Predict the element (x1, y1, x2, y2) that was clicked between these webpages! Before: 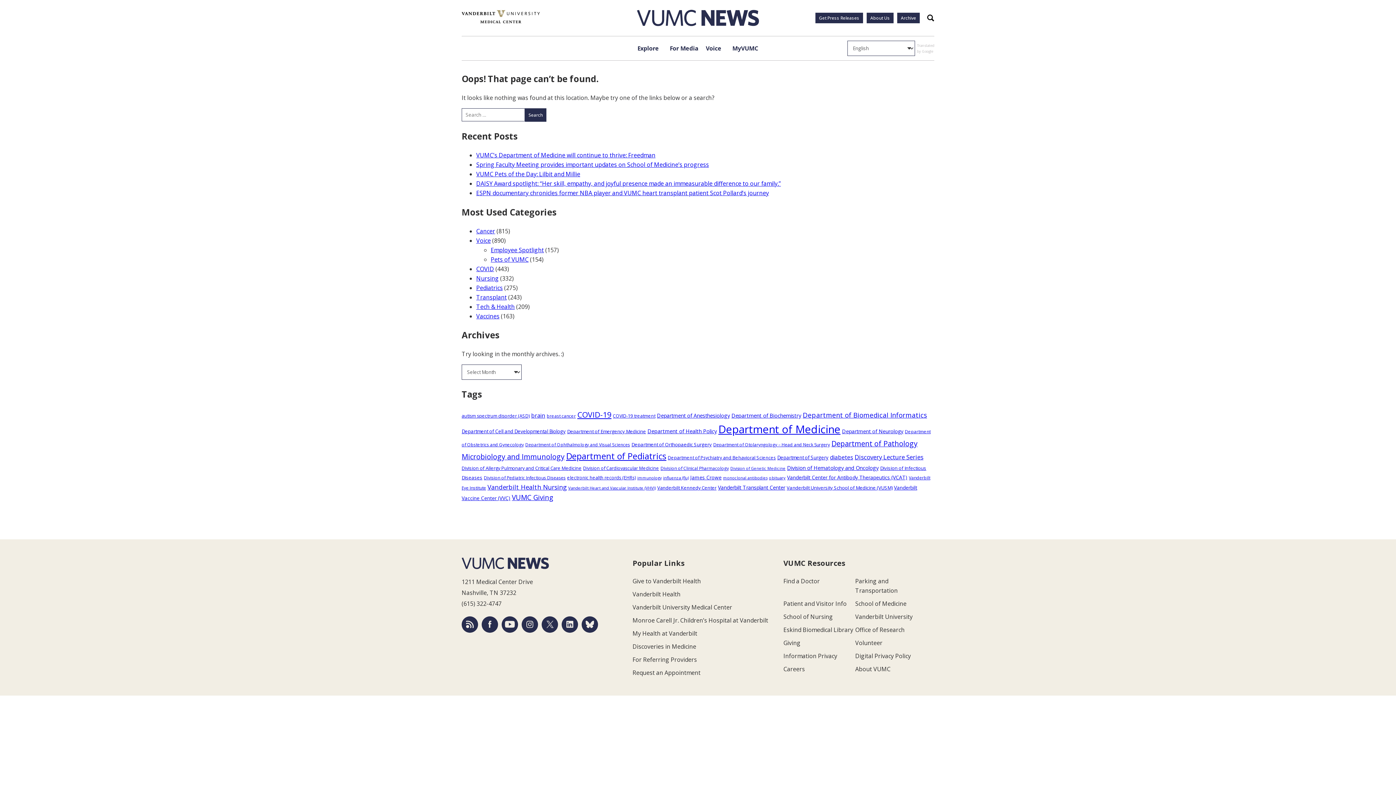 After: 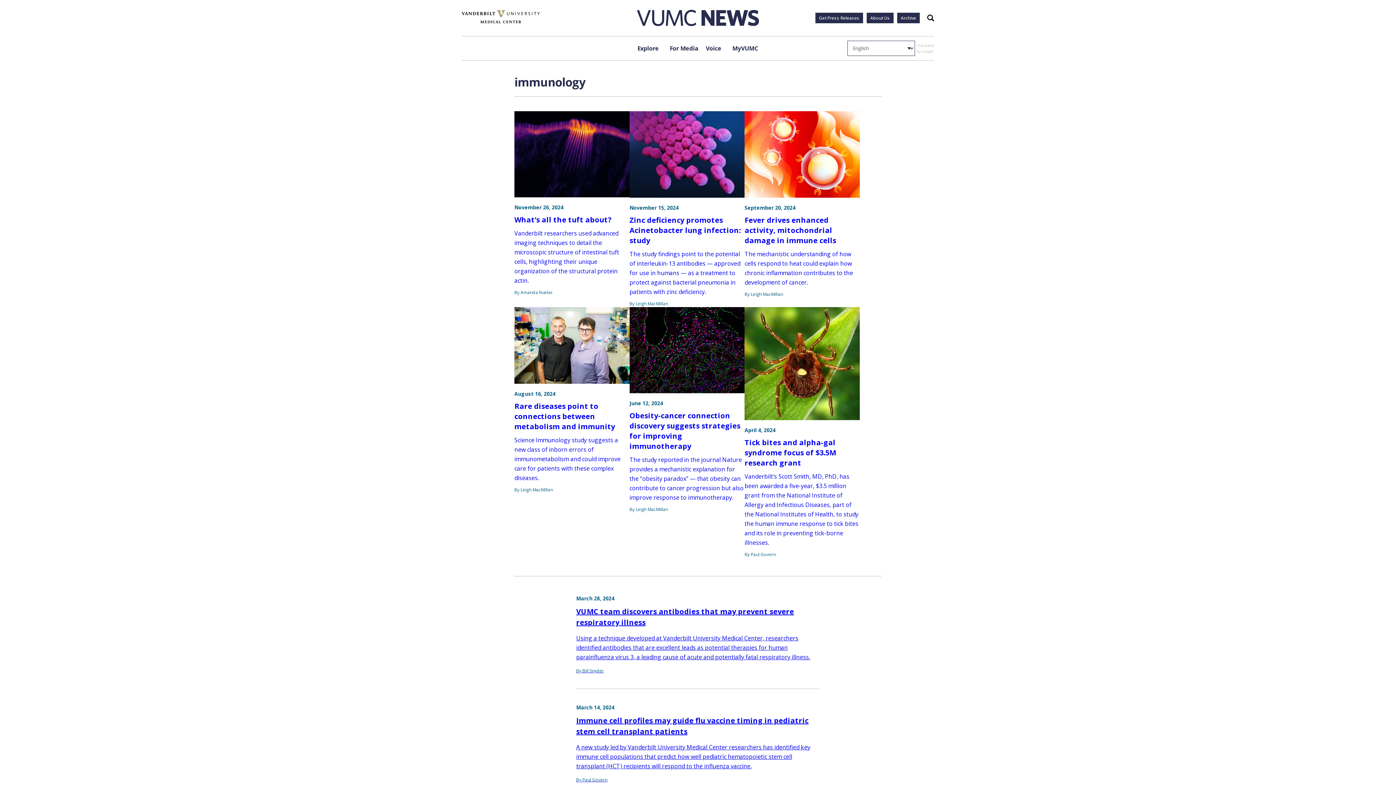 Action: bbox: (637, 475, 661, 480) label: immunology (107 items)